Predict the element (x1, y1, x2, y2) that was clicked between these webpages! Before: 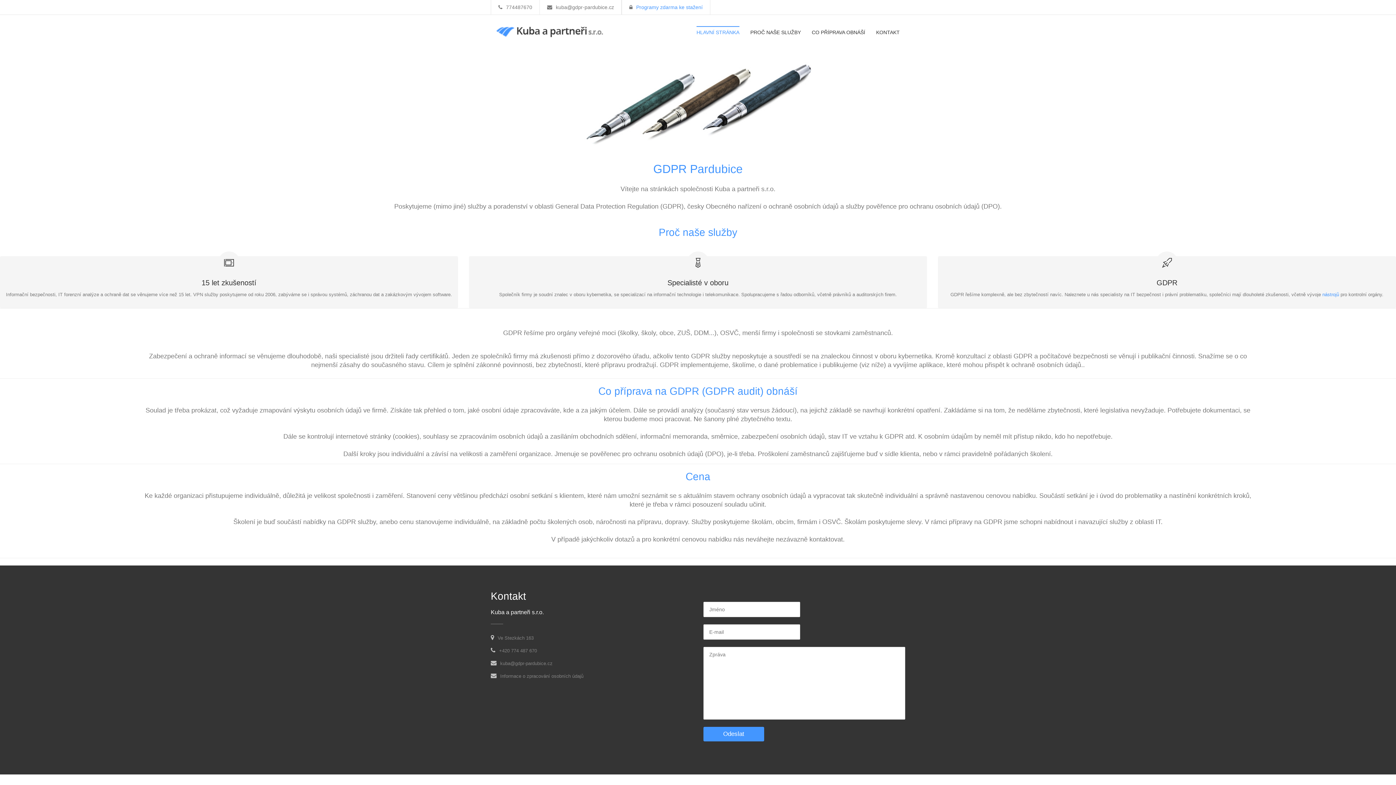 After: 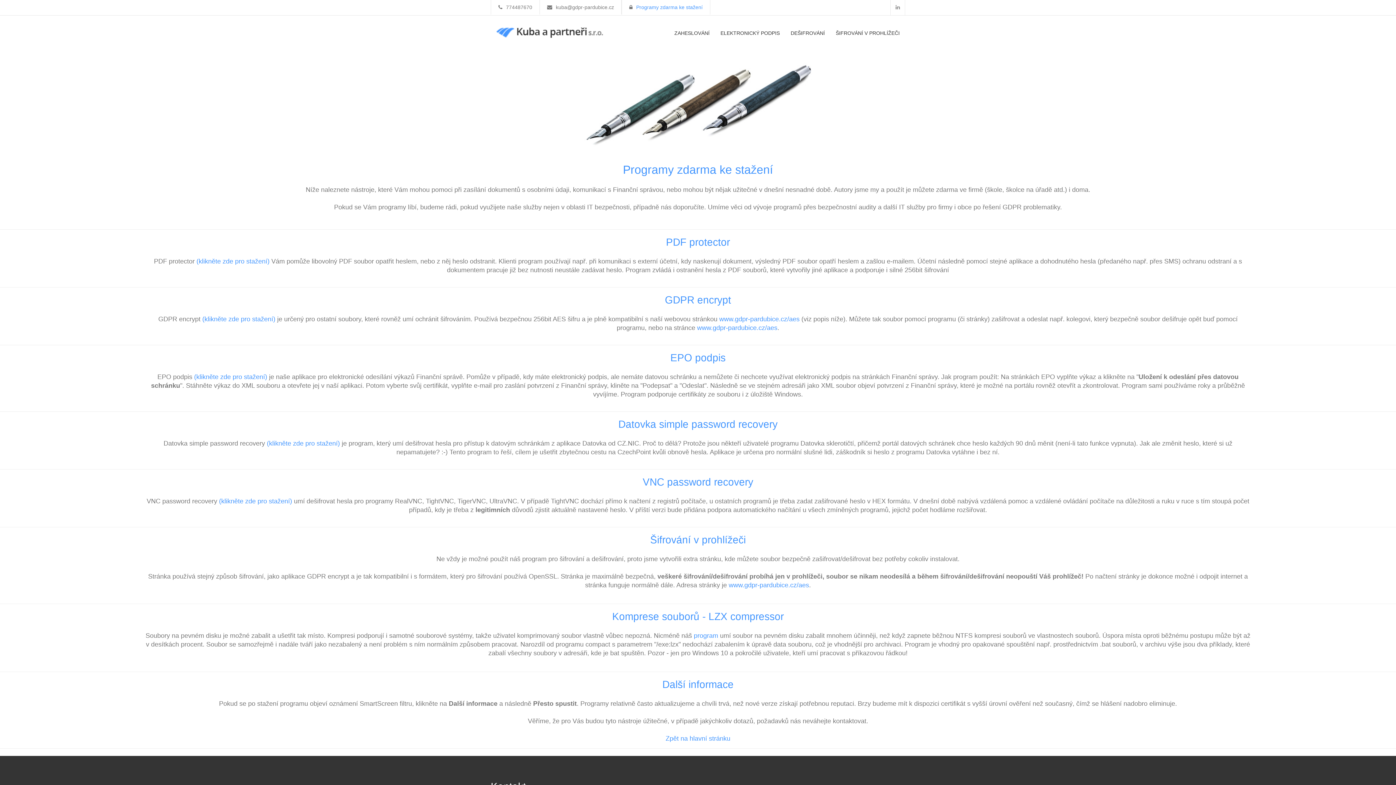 Action: bbox: (636, 4, 702, 10) label: Programy zdarma ke stažení